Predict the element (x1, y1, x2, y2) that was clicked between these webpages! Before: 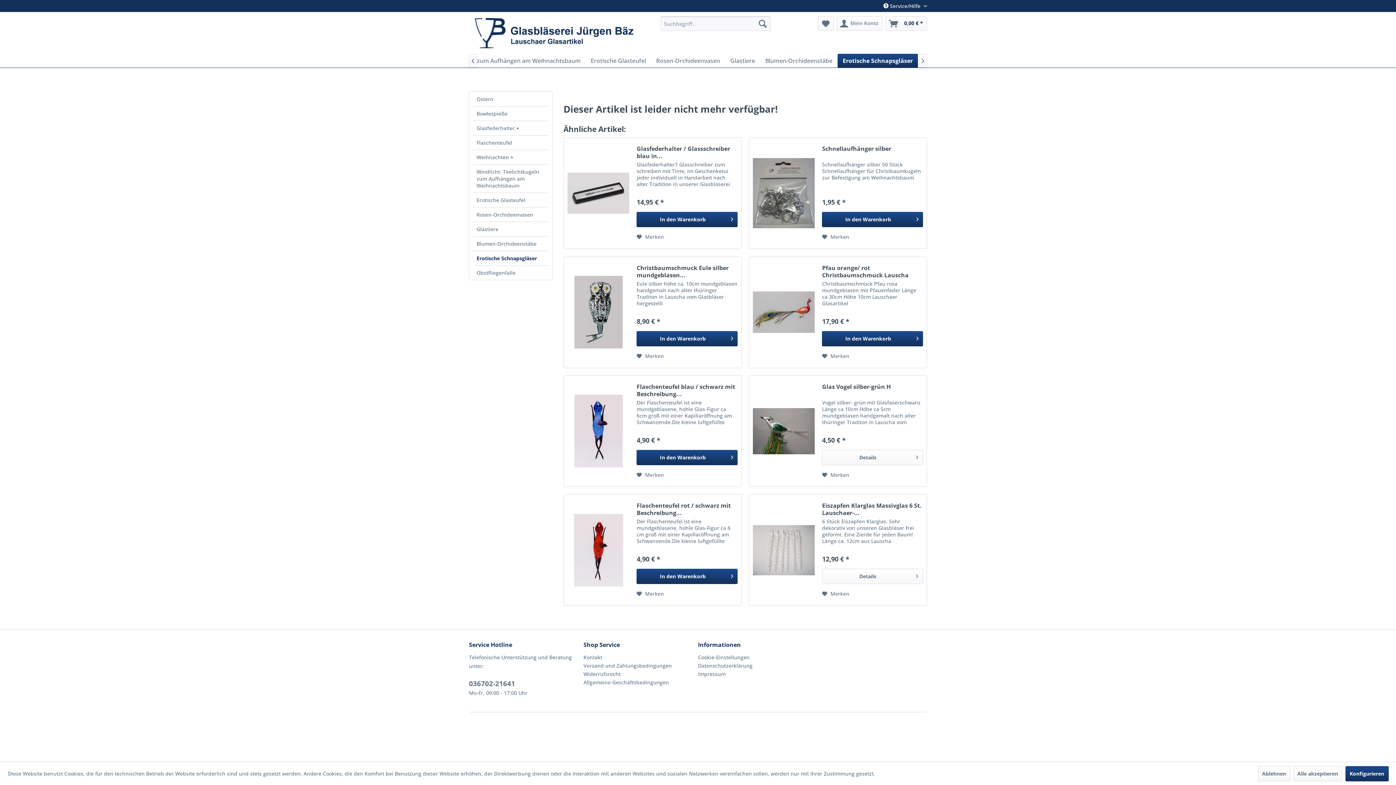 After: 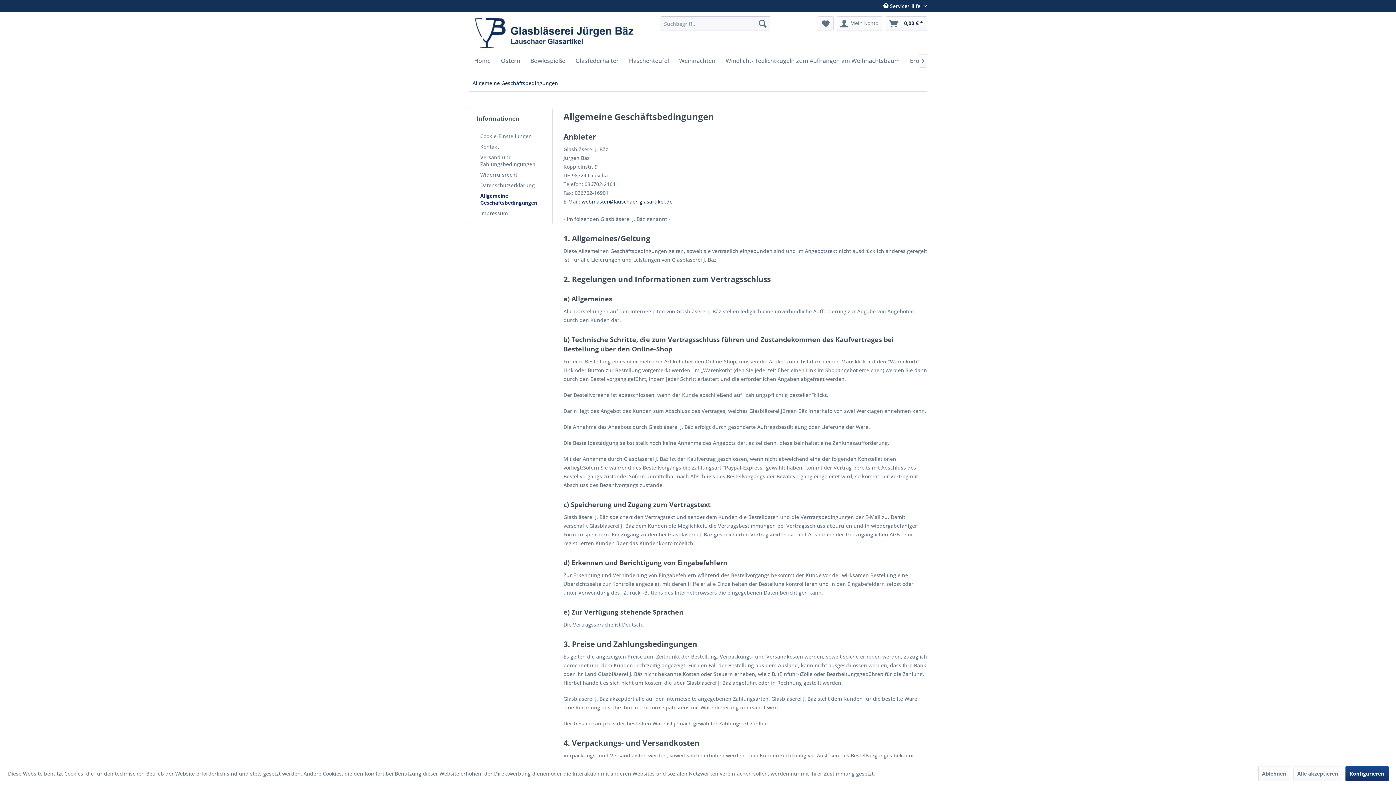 Action: label: Allgemeine Geschäftsbedingungen bbox: (583, 678, 694, 687)